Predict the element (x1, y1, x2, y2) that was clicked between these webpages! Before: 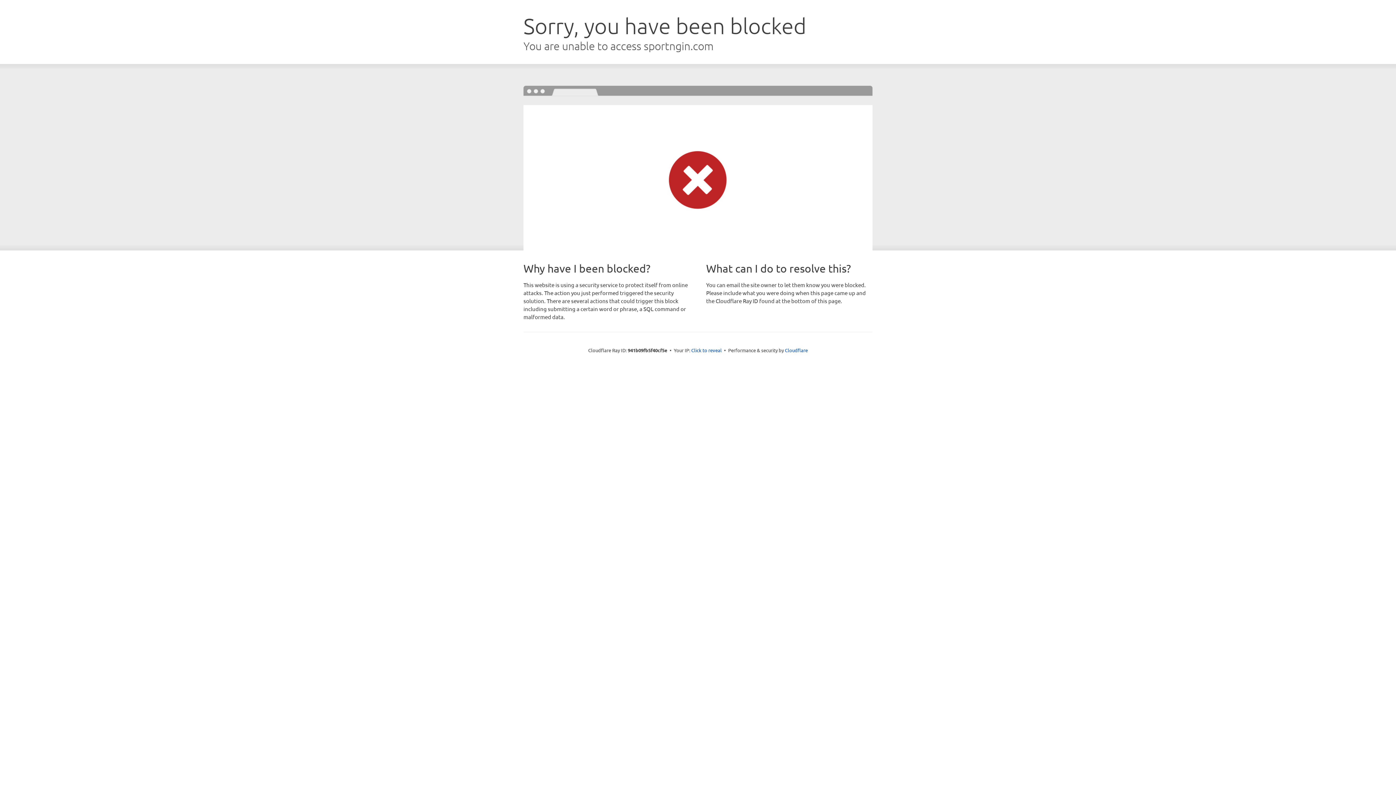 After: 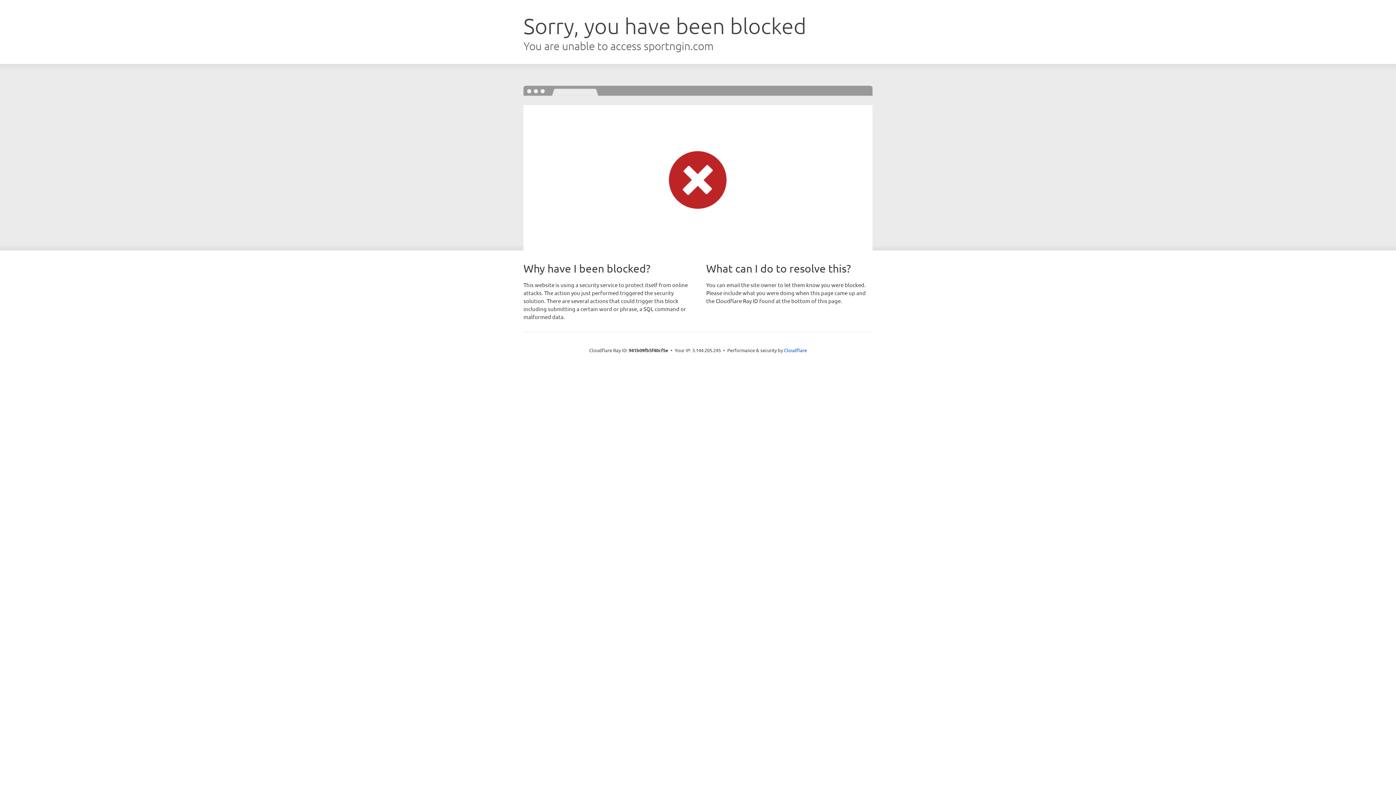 Action: label: Click to reveal bbox: (691, 346, 722, 353)